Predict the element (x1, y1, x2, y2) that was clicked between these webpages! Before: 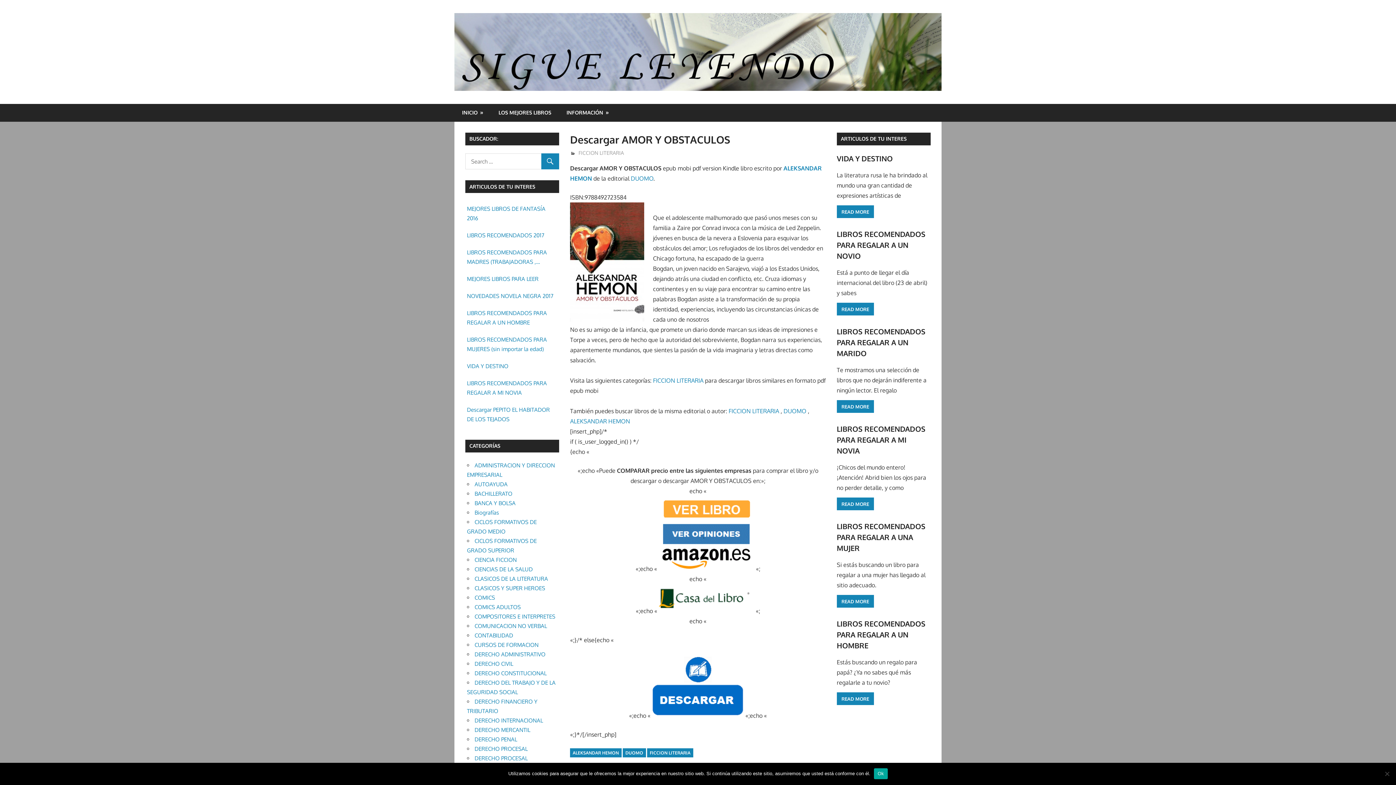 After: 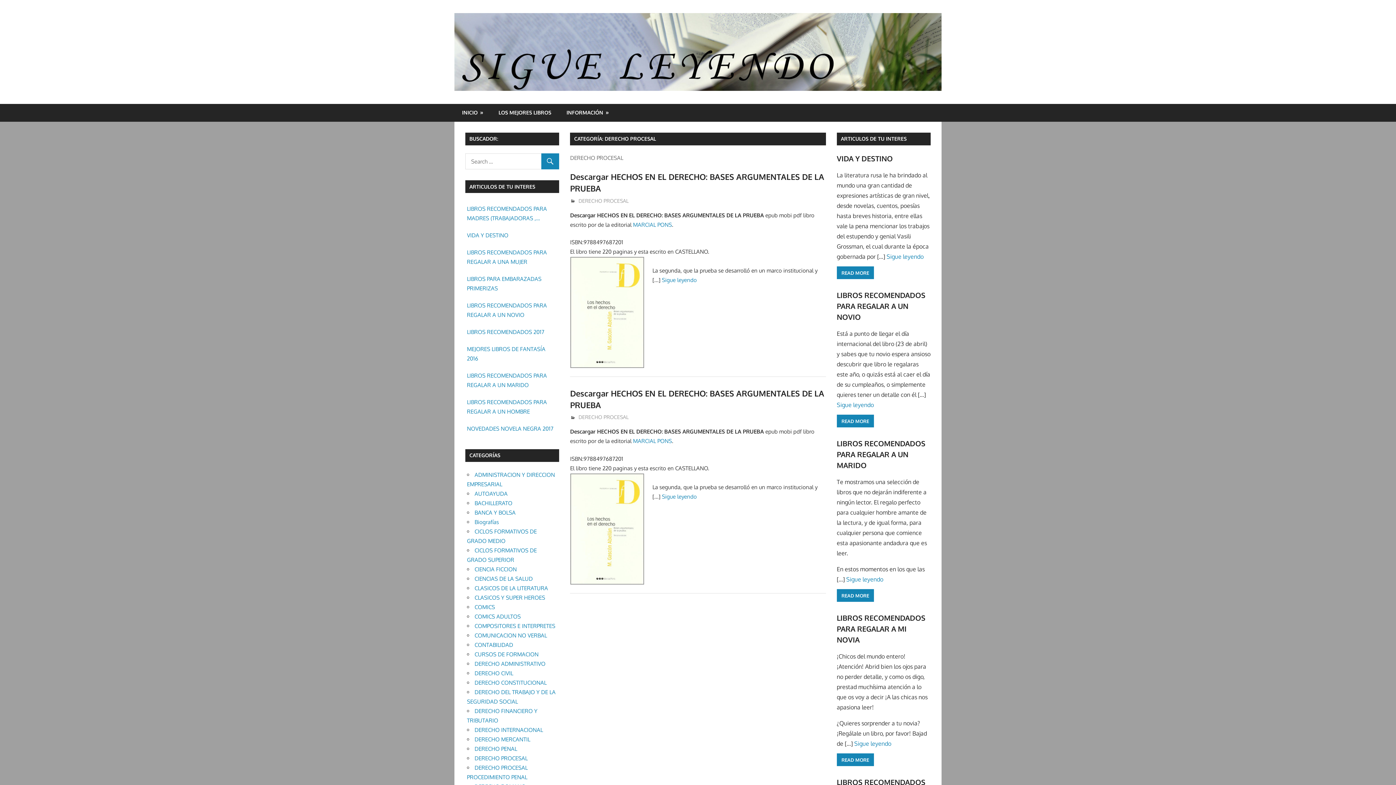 Action: bbox: (474, 745, 527, 752) label: DERECHO PROCESAL